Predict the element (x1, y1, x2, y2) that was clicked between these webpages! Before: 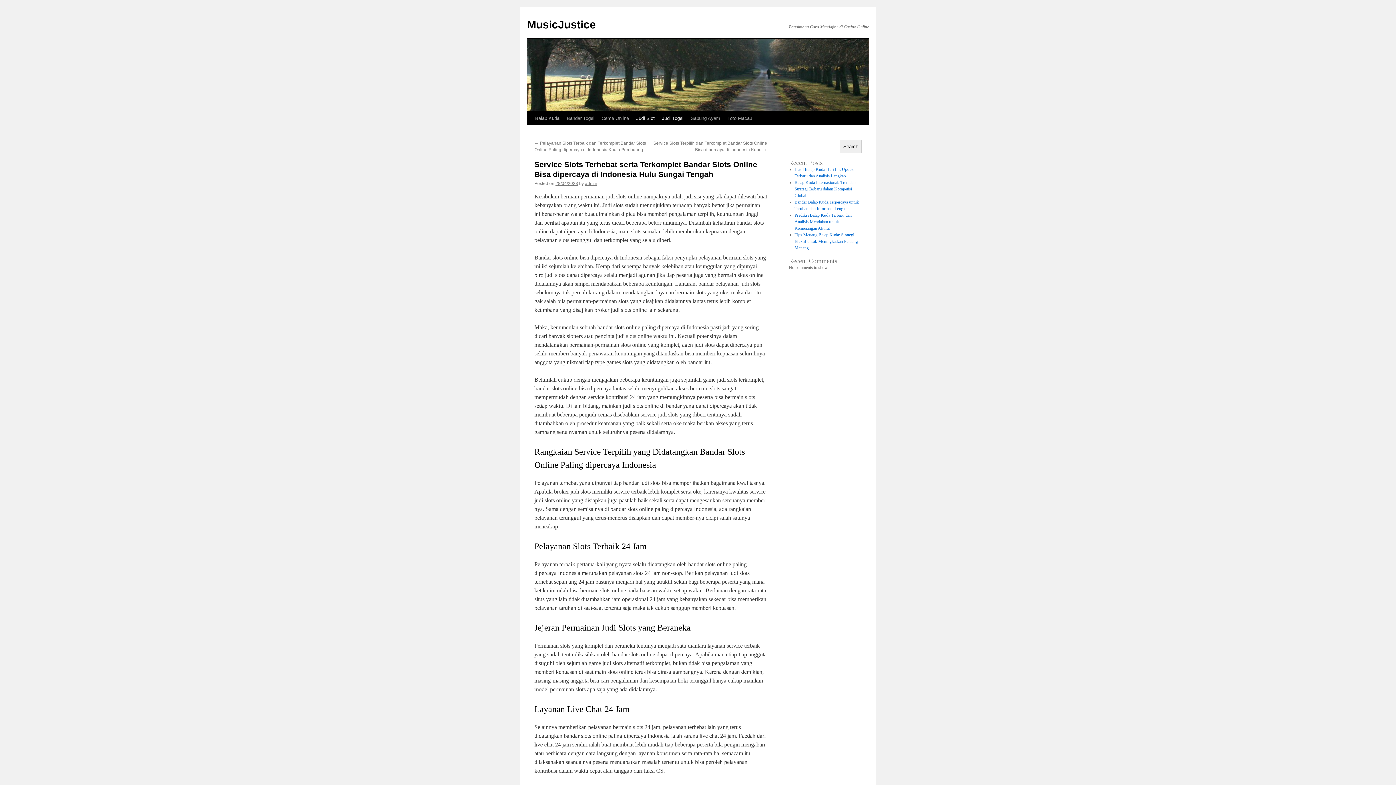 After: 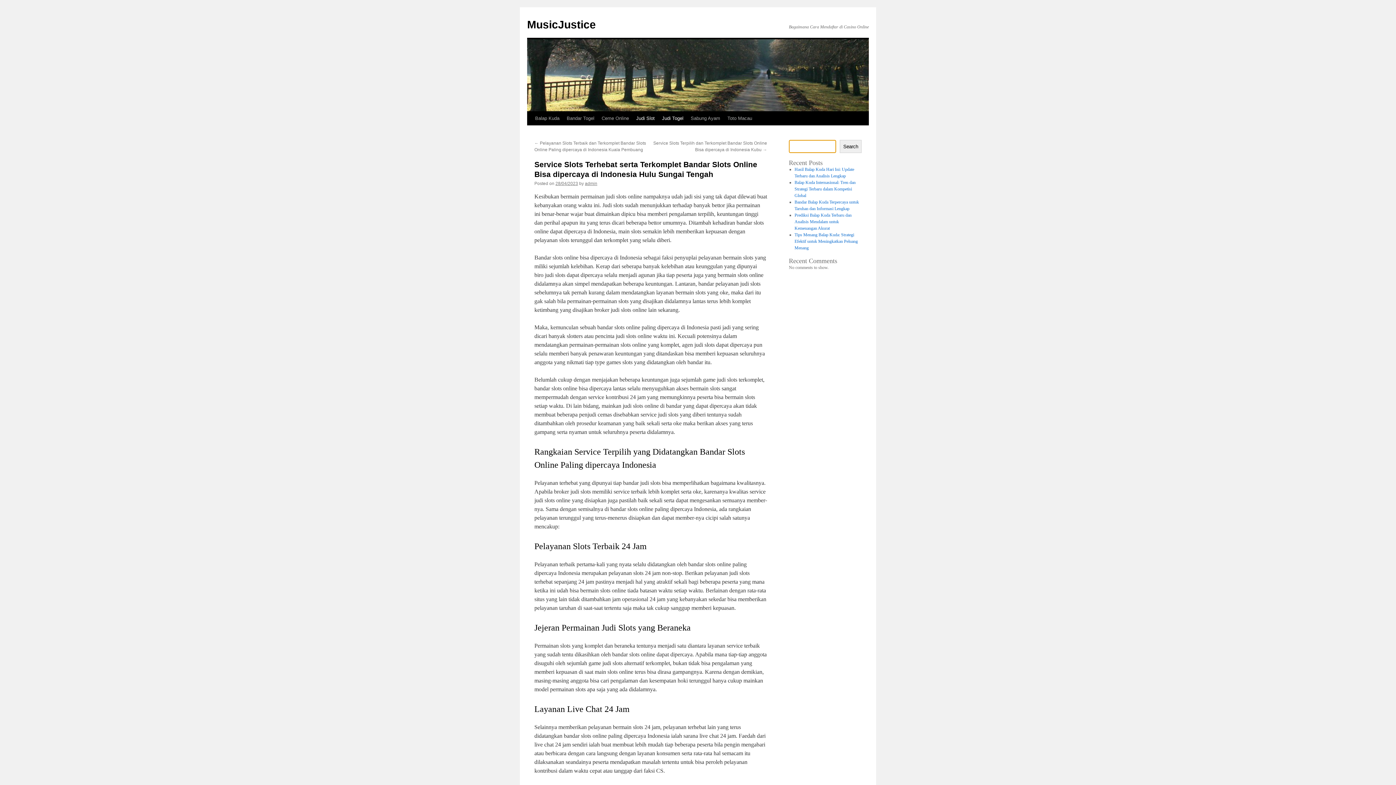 Action: label: Search bbox: (840, 140, 861, 153)